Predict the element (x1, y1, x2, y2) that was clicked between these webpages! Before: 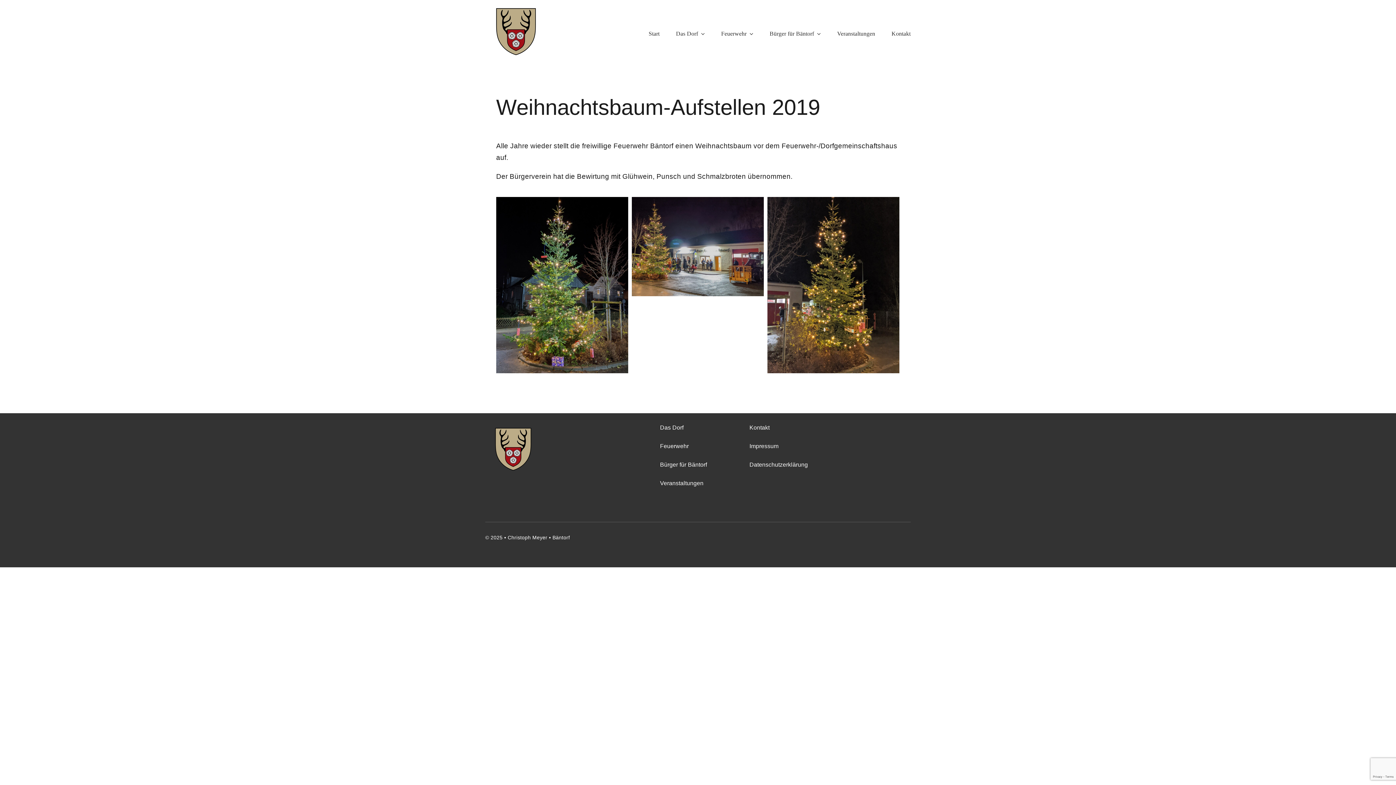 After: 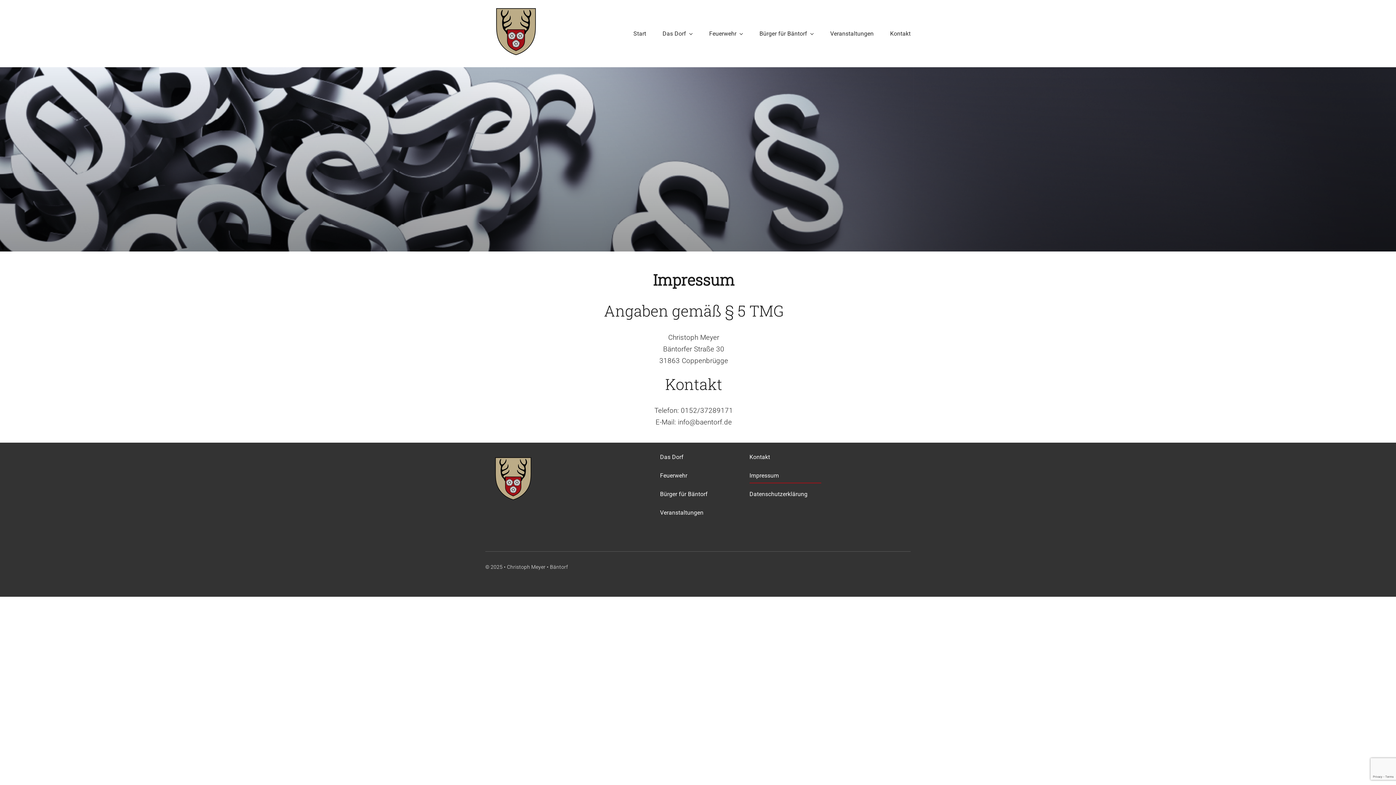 Action: label: Impressum bbox: (749, 439, 821, 454)